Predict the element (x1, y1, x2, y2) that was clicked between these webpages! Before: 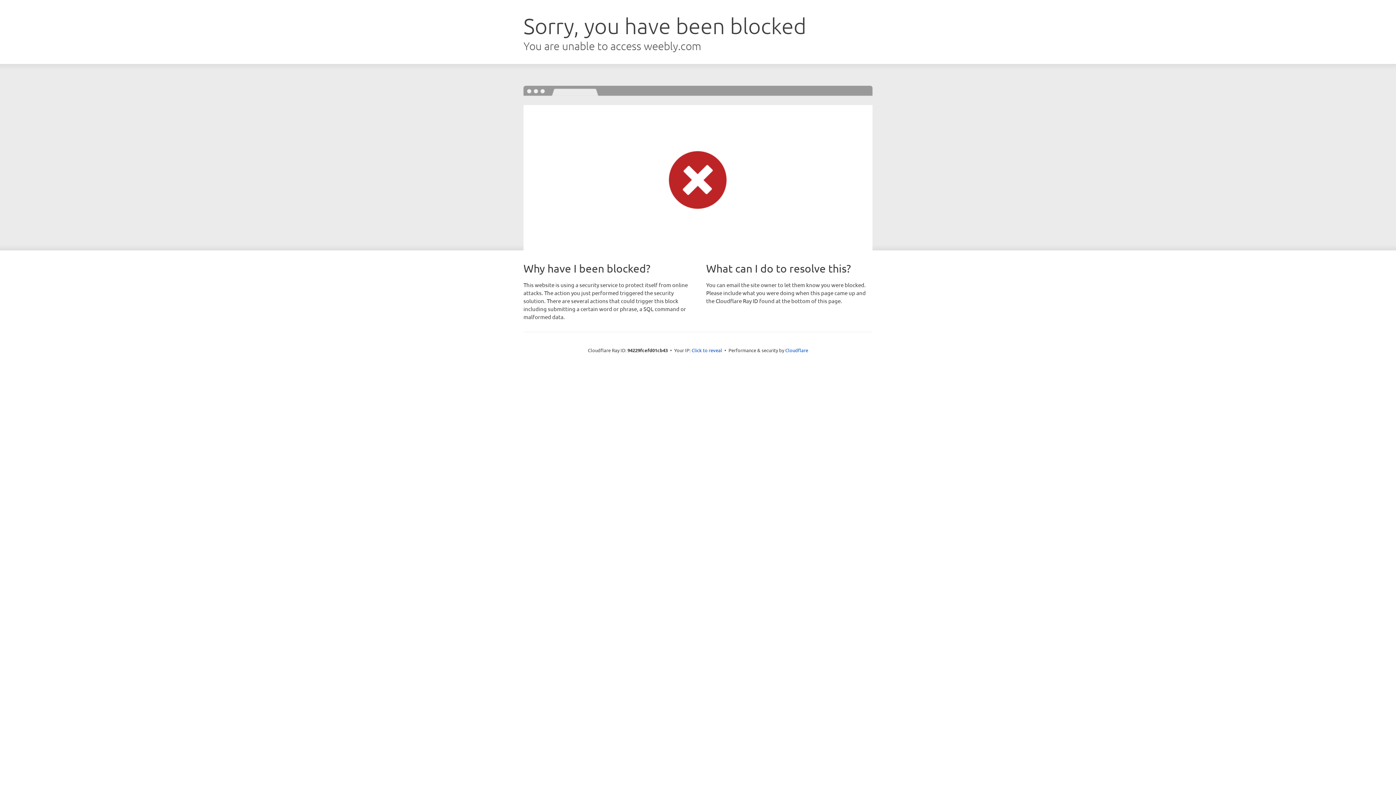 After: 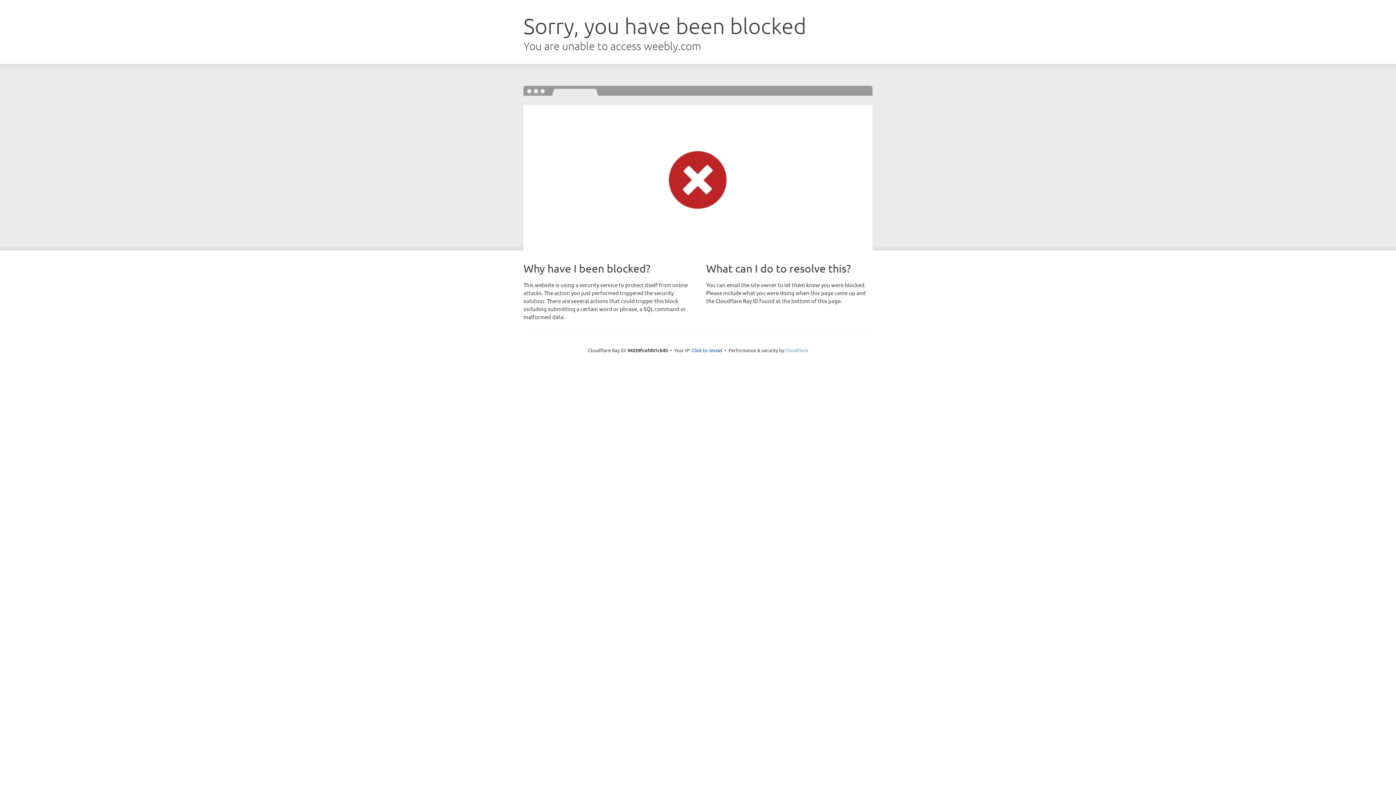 Action: bbox: (785, 347, 808, 353) label: Cloudflare